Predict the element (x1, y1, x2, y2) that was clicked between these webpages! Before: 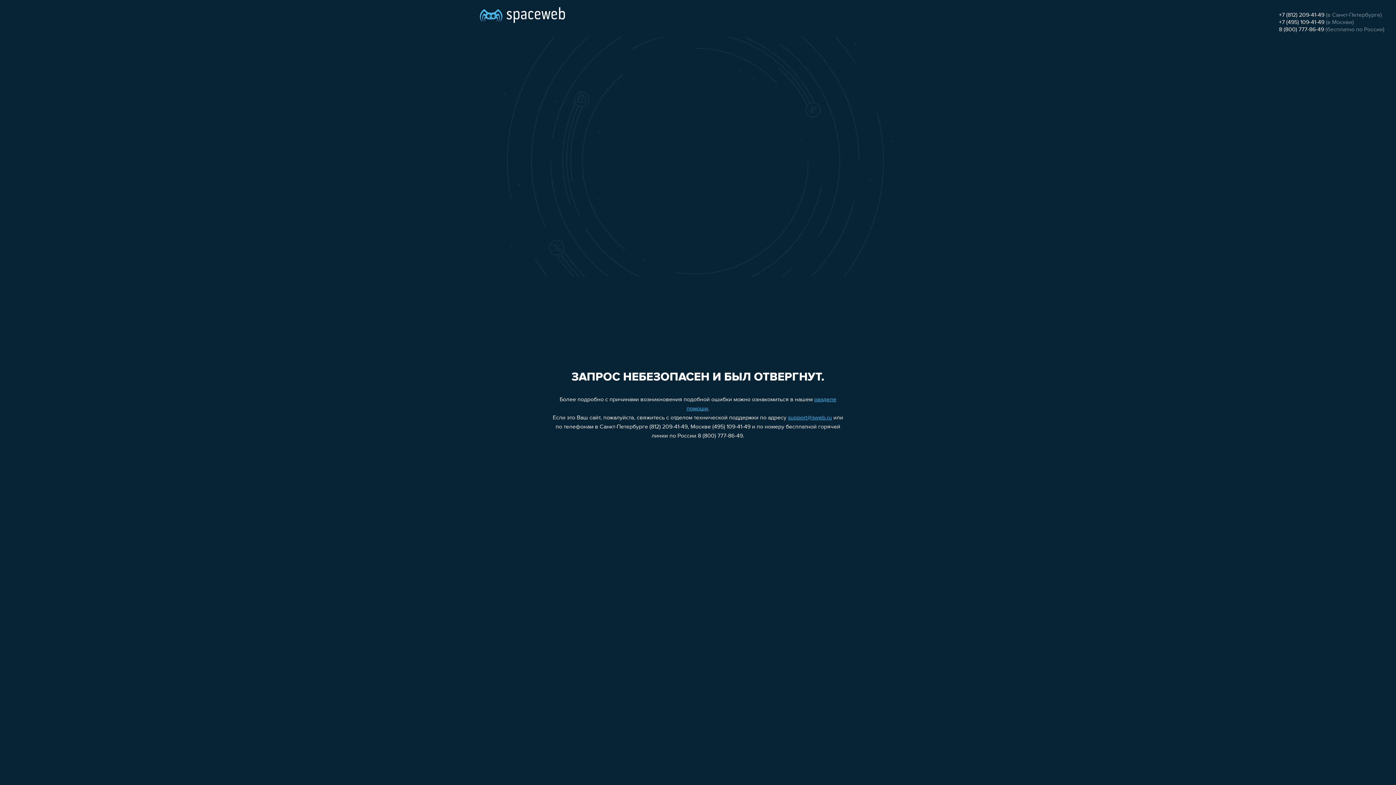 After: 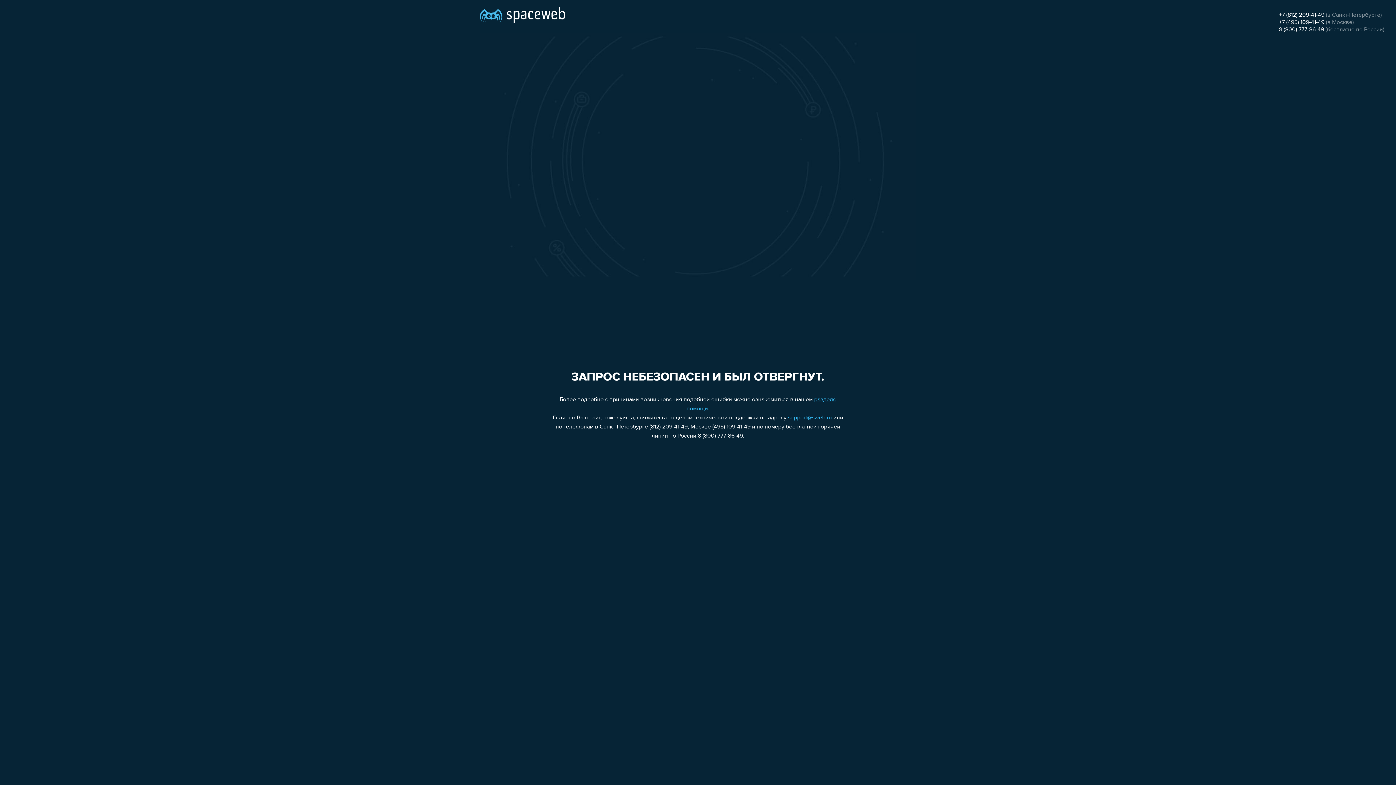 Action: label: +7 (495) 109-41-49 bbox: (1279, 19, 1324, 25)